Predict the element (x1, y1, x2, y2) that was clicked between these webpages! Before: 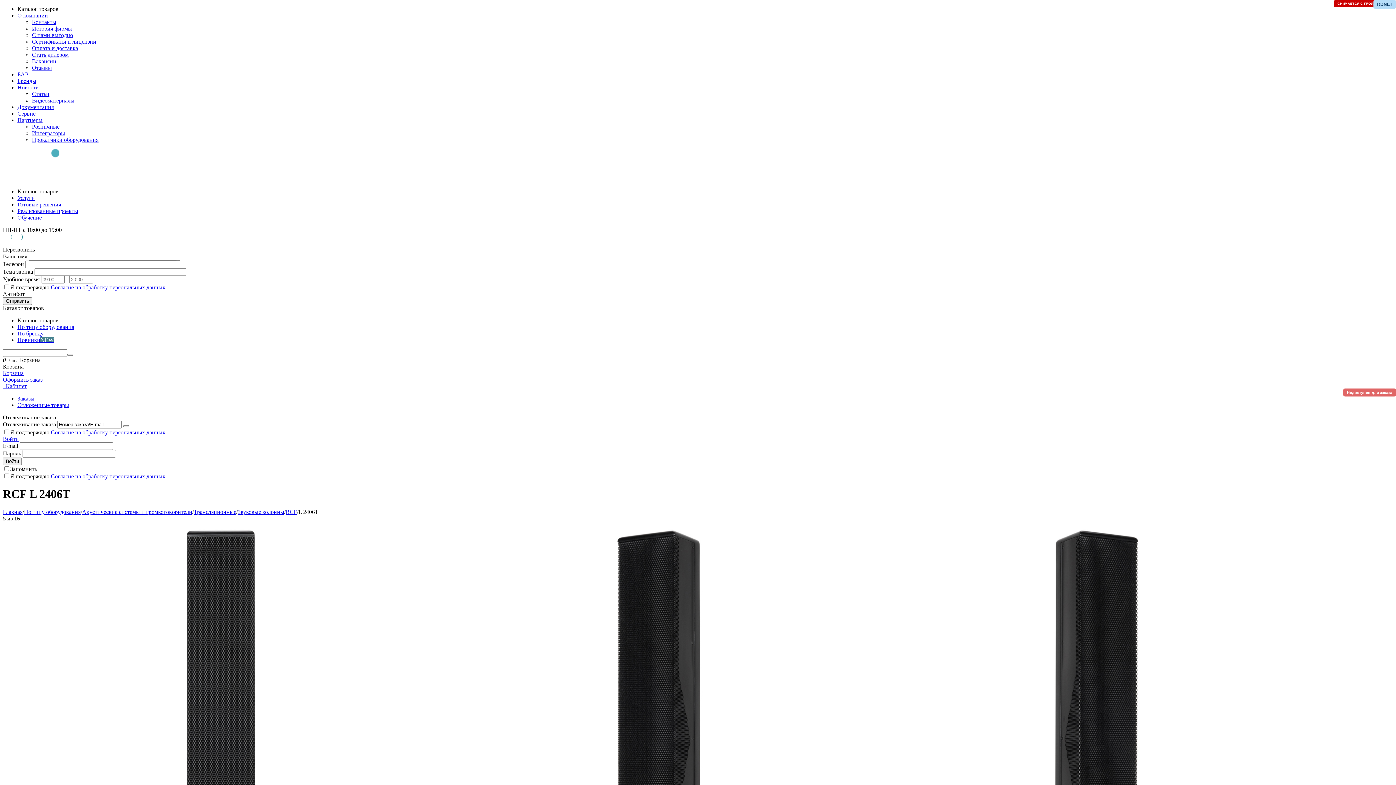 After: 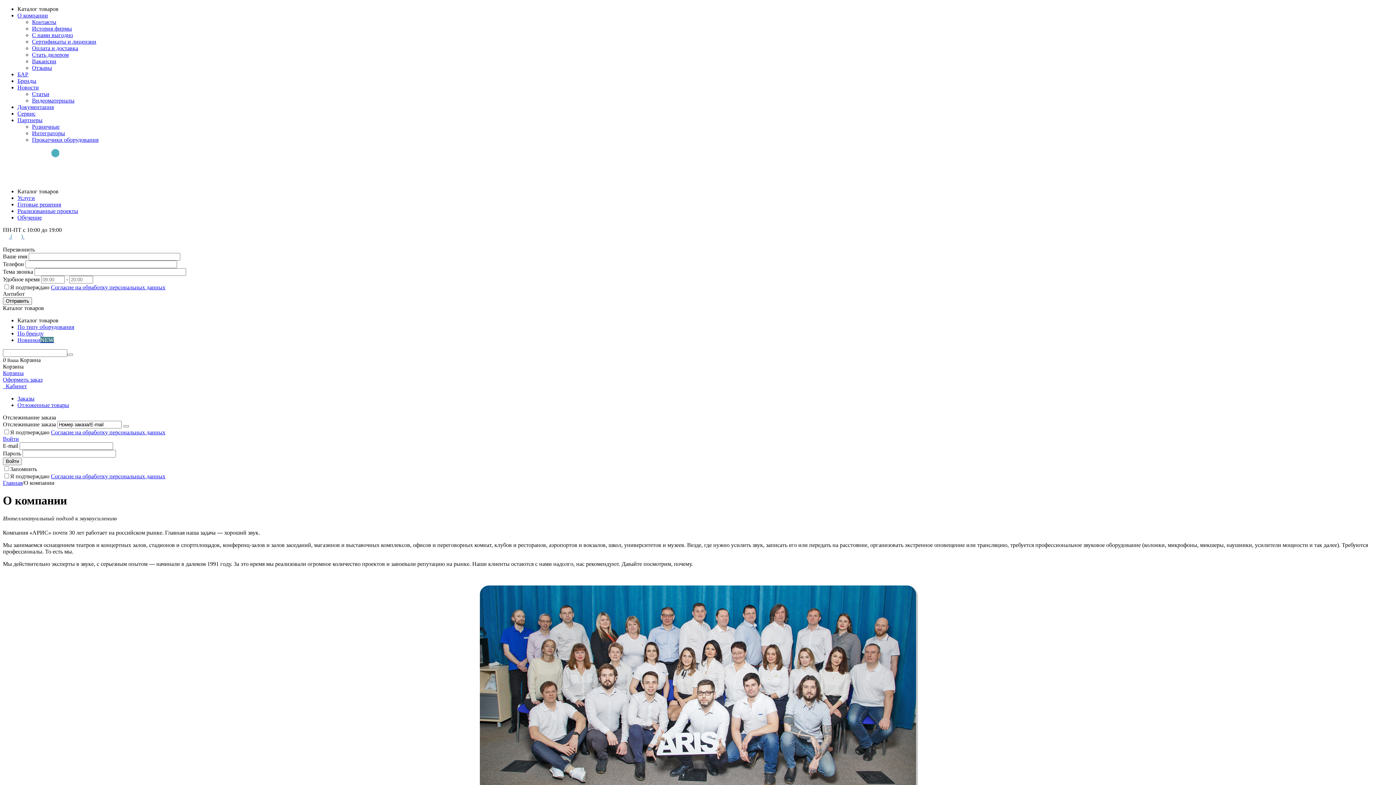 Action: bbox: (17, 12, 1393, 18) label: О компании